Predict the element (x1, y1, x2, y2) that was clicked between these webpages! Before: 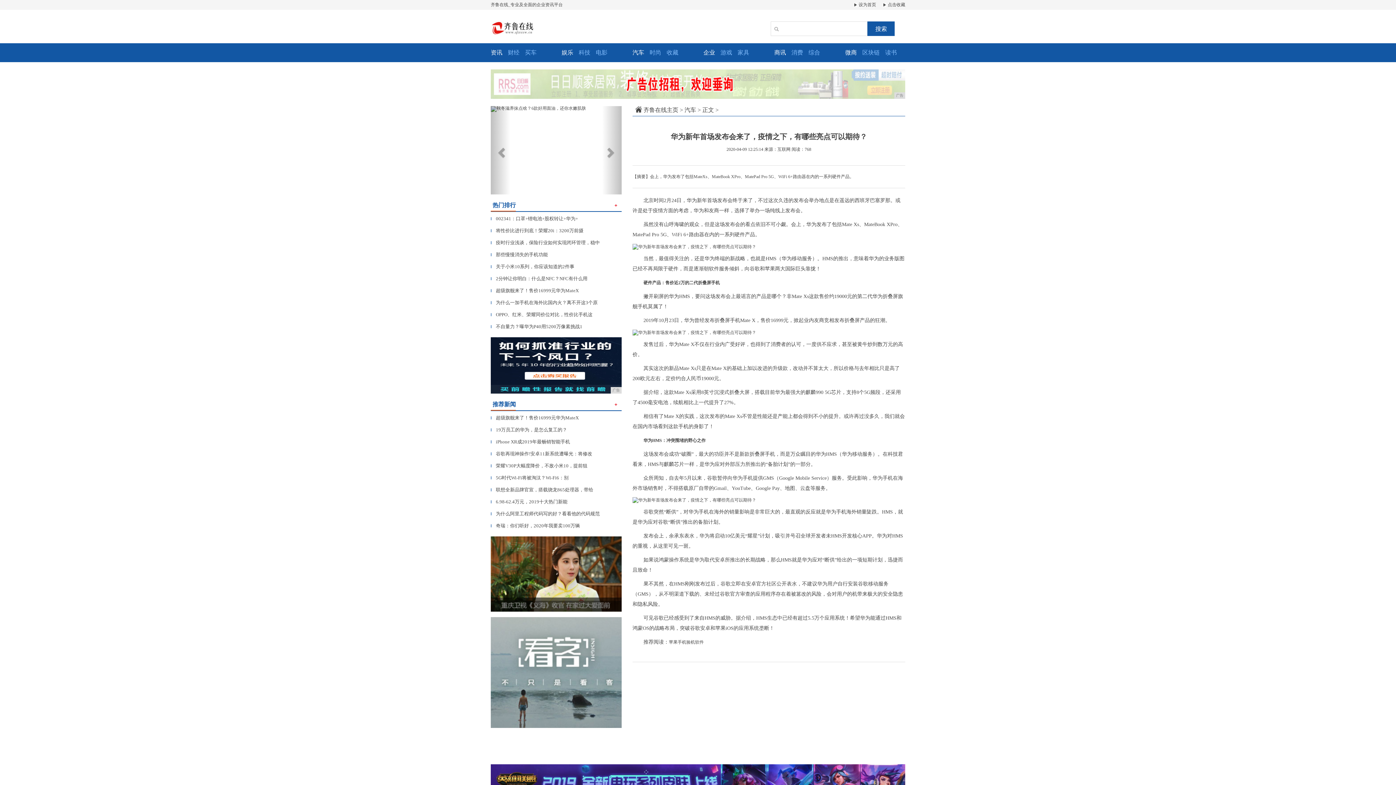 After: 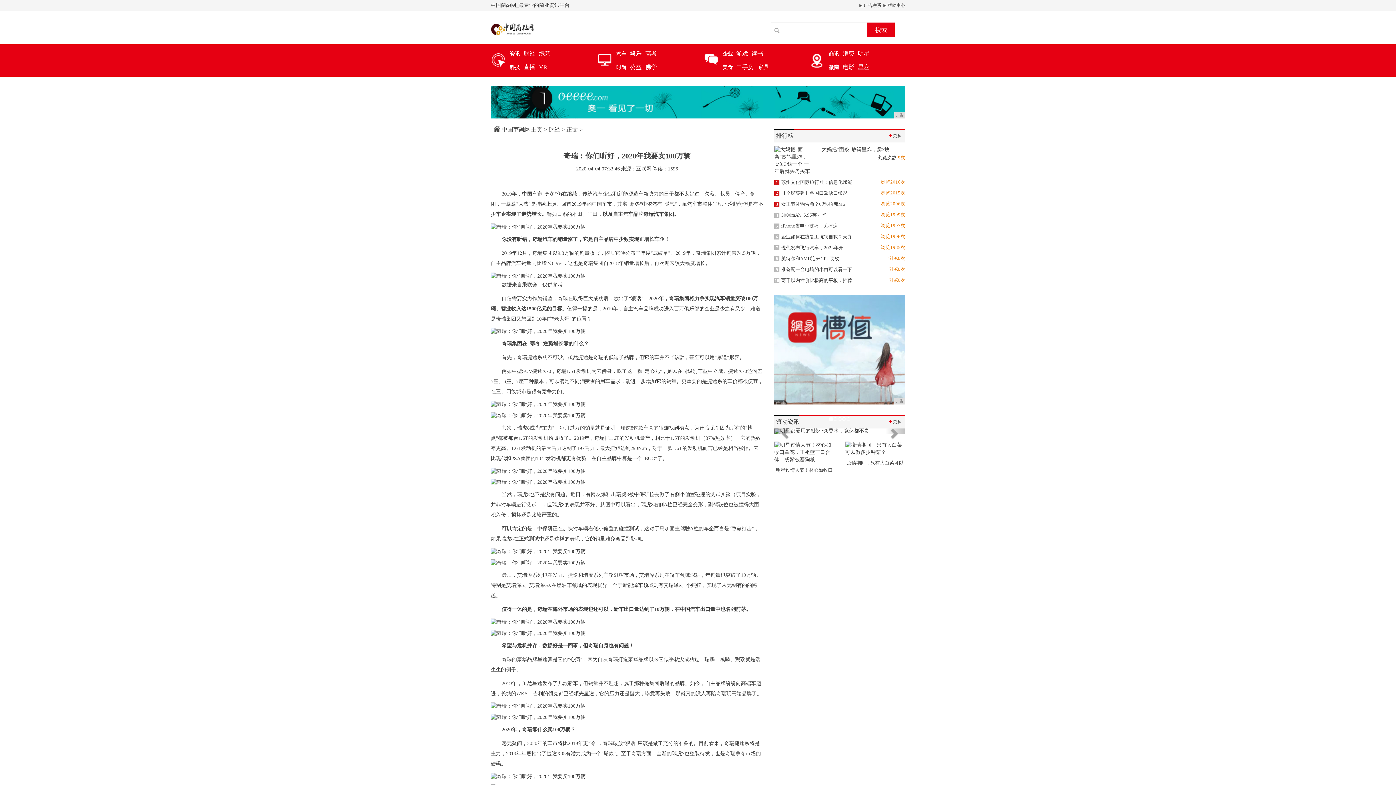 Action: label: ▎奇瑞：你们听好，2020年我要卖100万辆 bbox: (490, 523, 580, 528)